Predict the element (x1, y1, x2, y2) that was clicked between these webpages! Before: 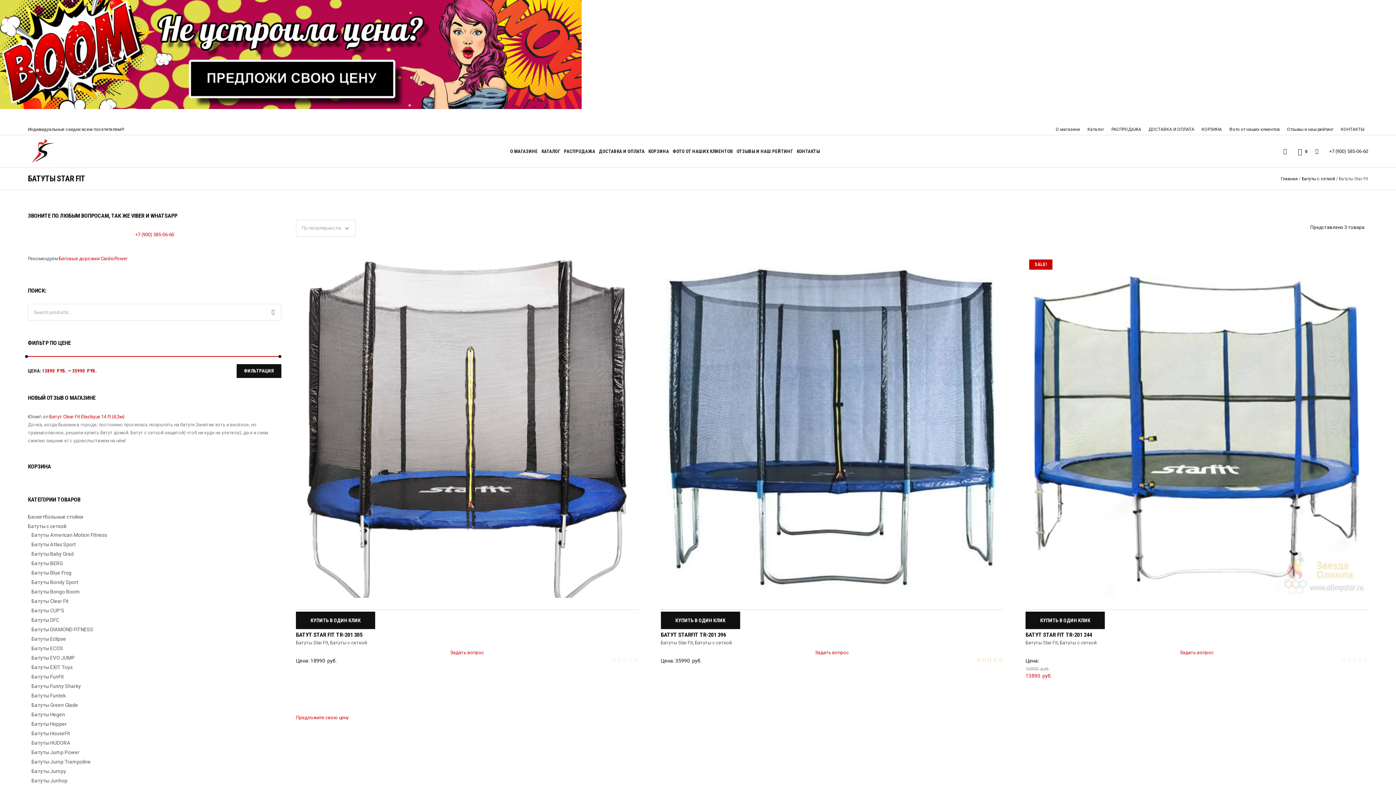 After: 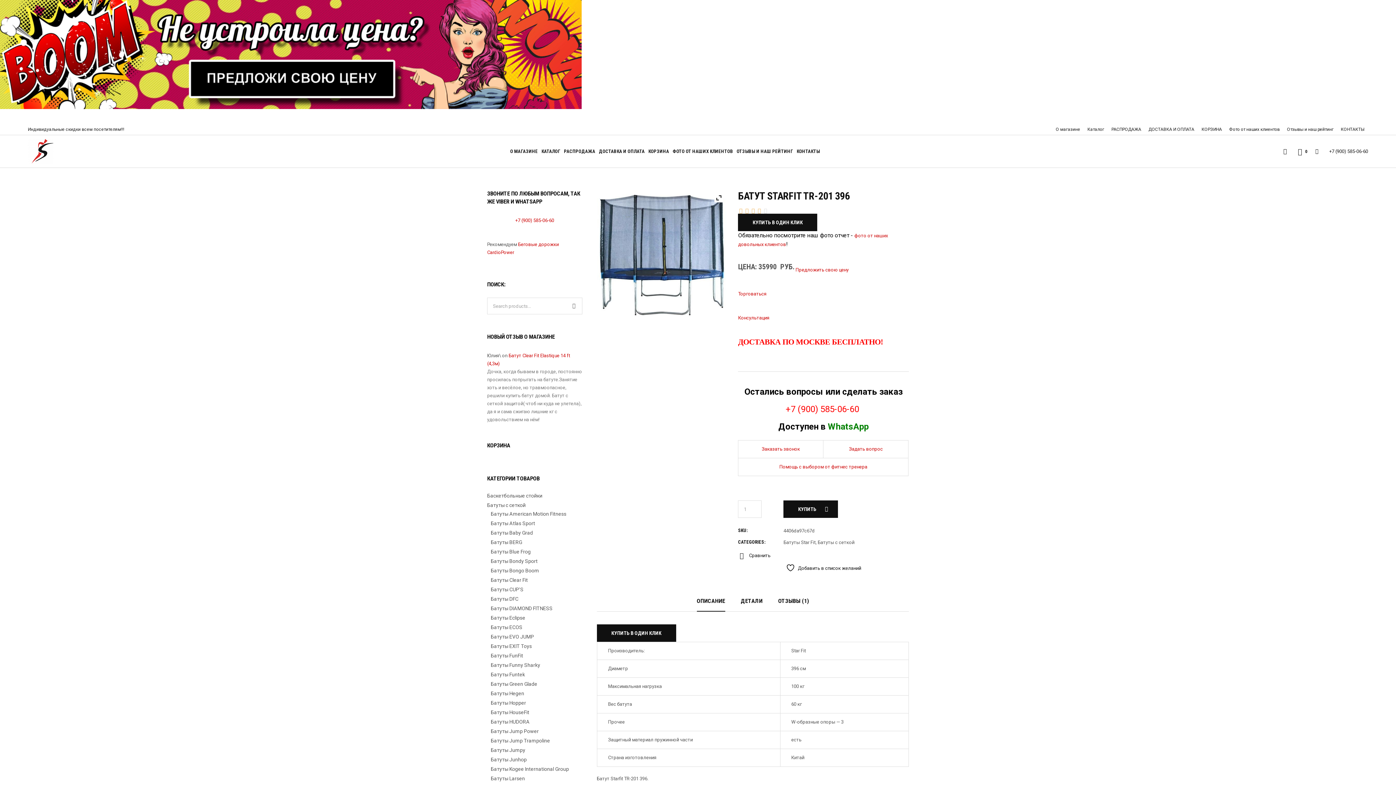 Action: bbox: (661, 424, 1003, 429)